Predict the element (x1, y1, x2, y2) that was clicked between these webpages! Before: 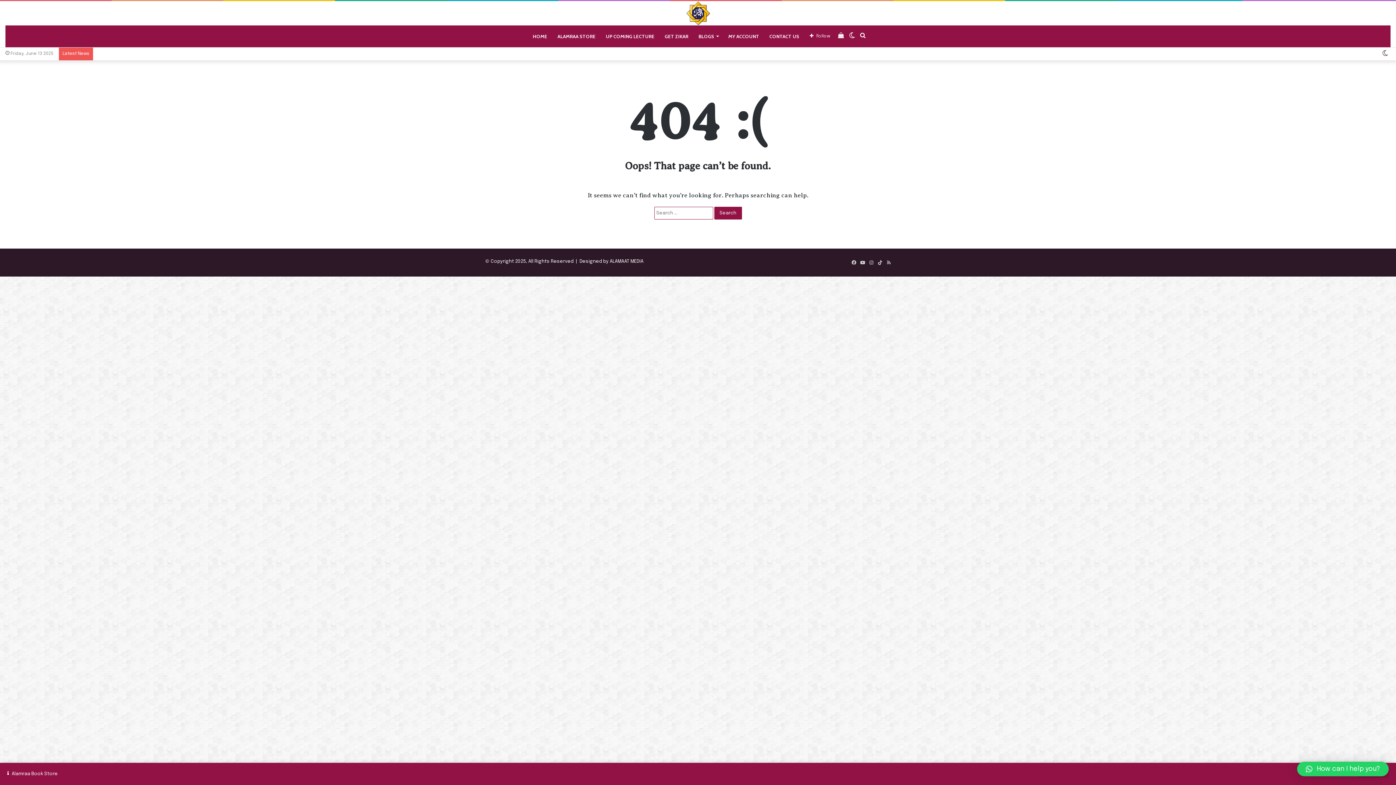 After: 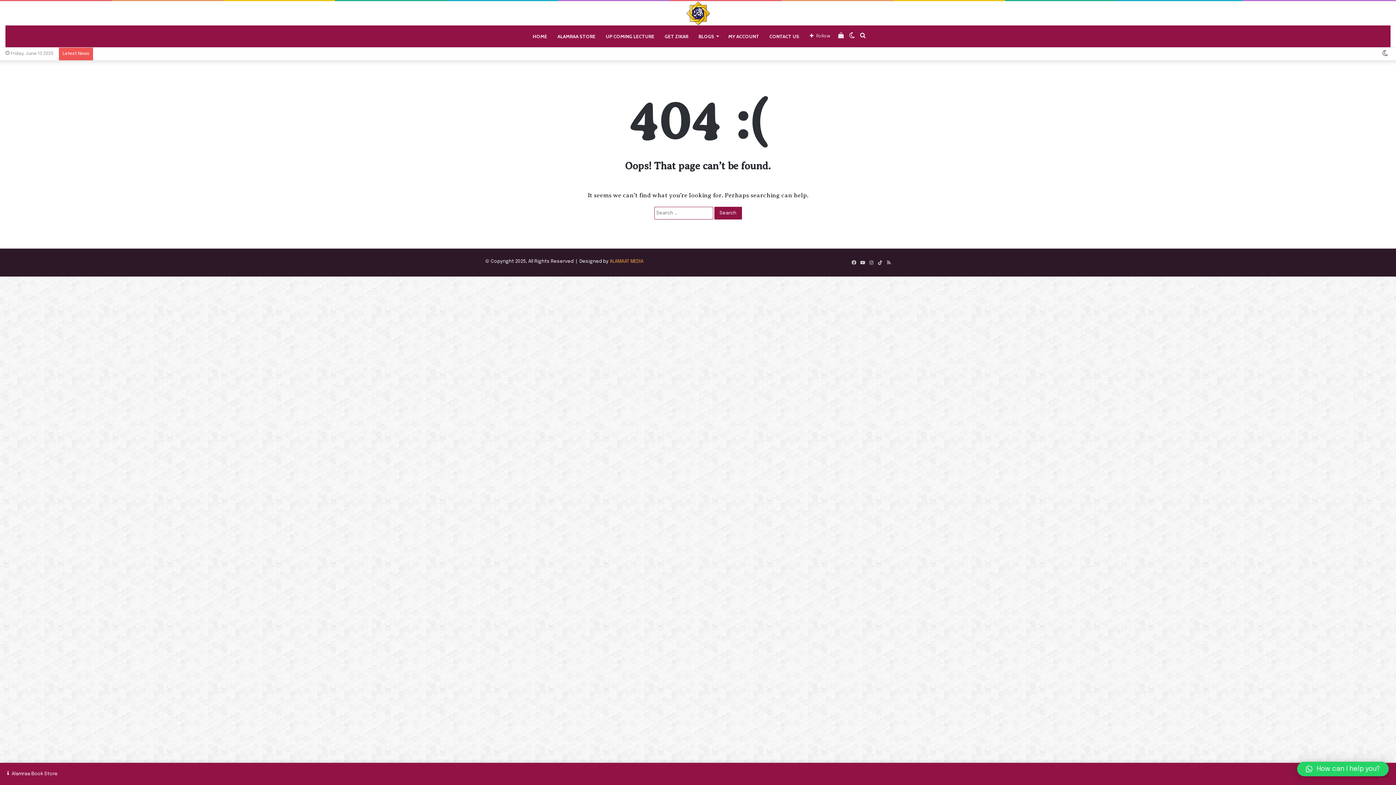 Action: label: ALAMAAT MEDIA bbox: (609, 259, 643, 264)